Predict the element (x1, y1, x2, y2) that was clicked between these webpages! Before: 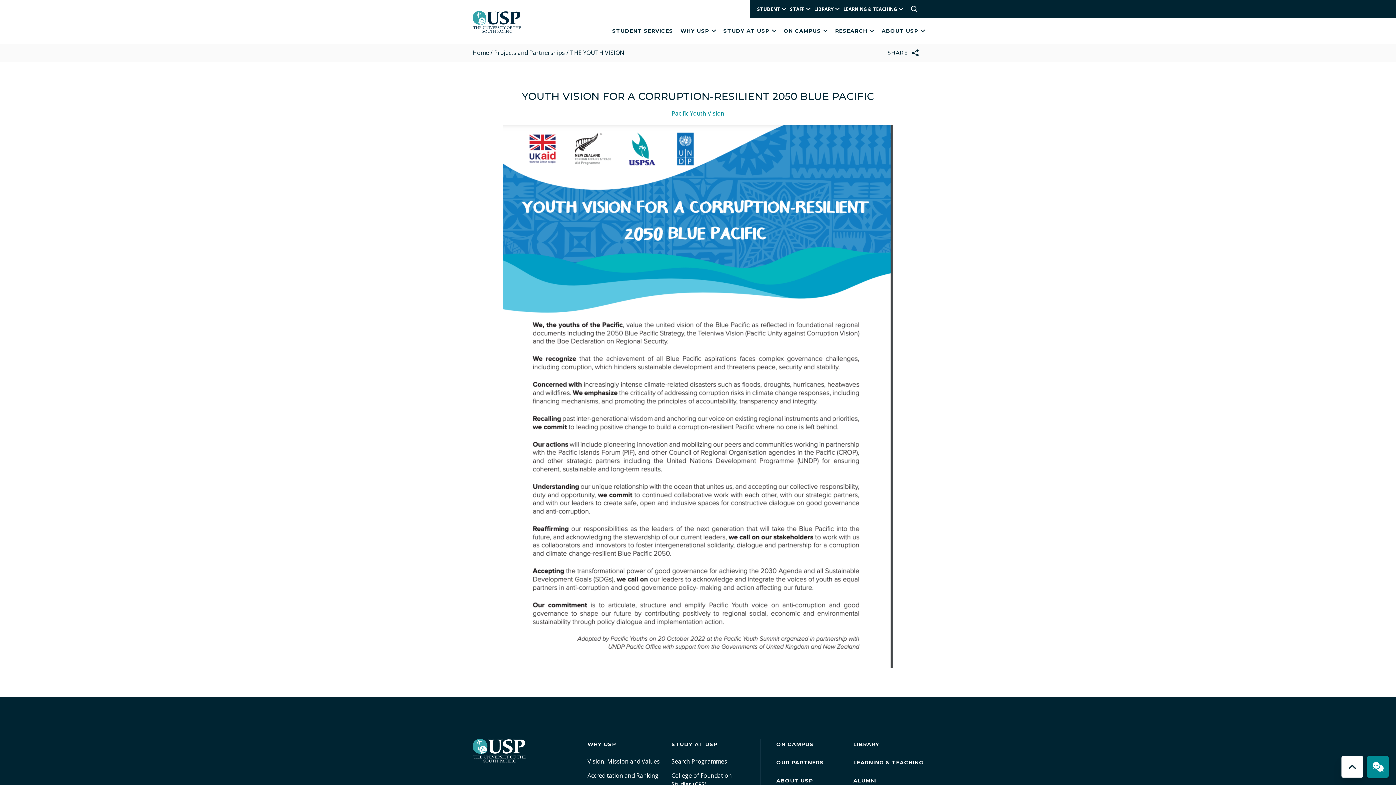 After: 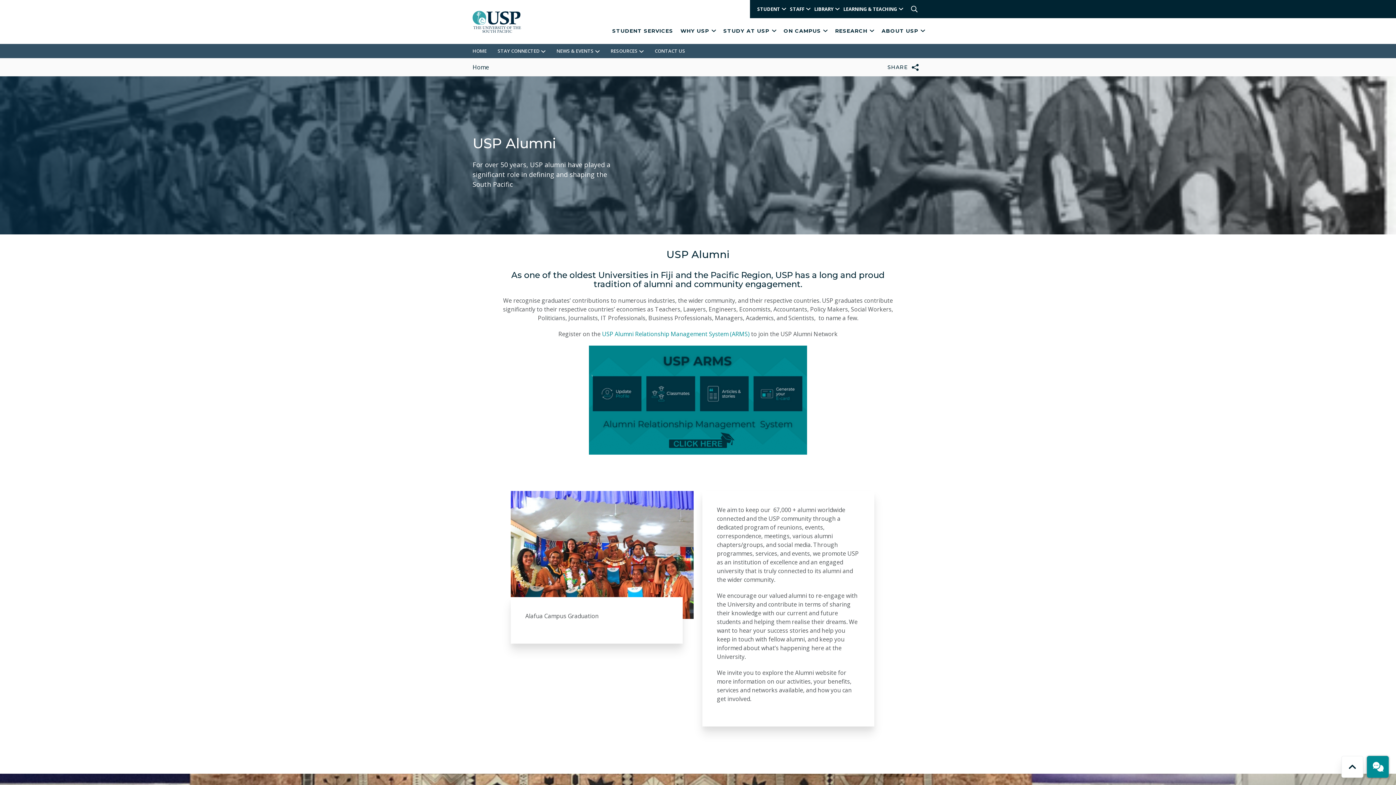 Action: label: ALUMNI bbox: (853, 775, 923, 786)